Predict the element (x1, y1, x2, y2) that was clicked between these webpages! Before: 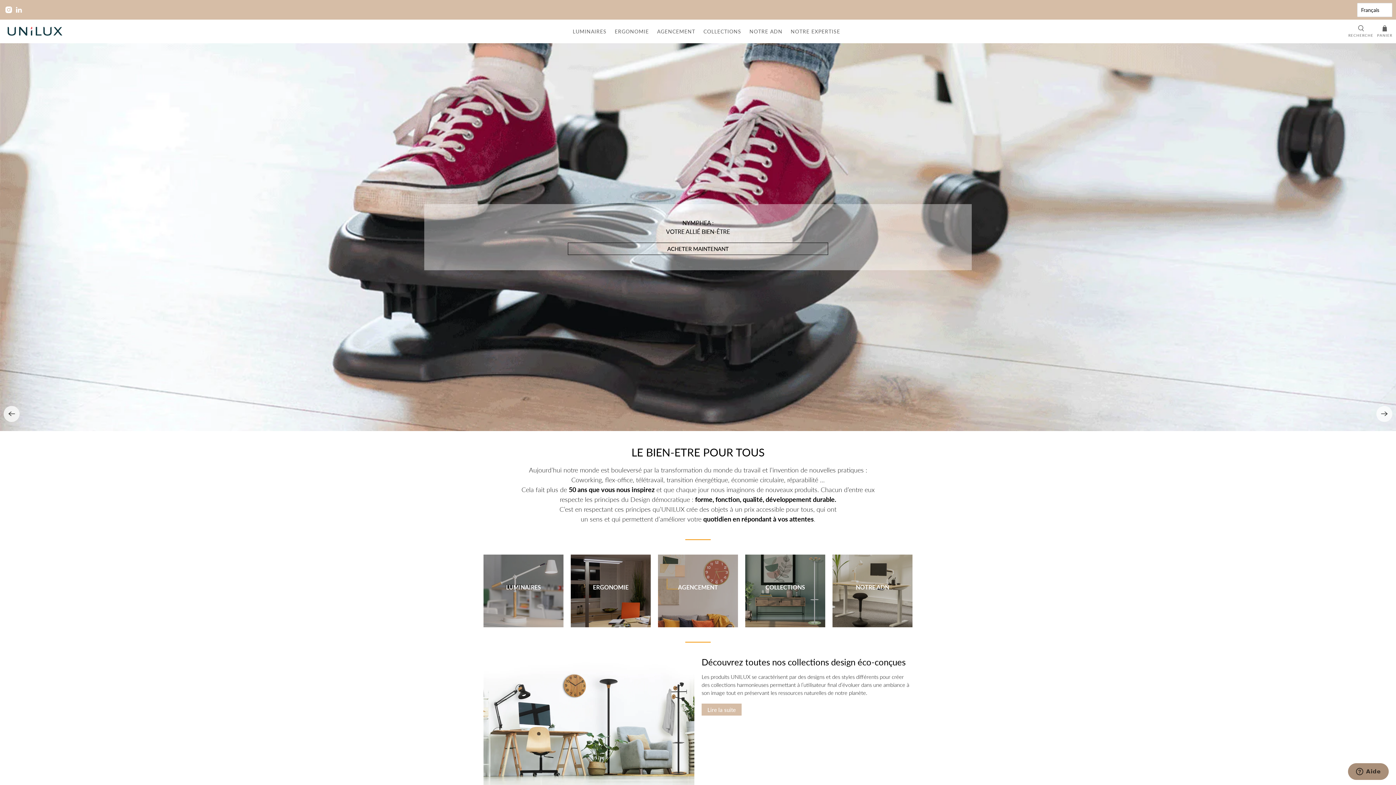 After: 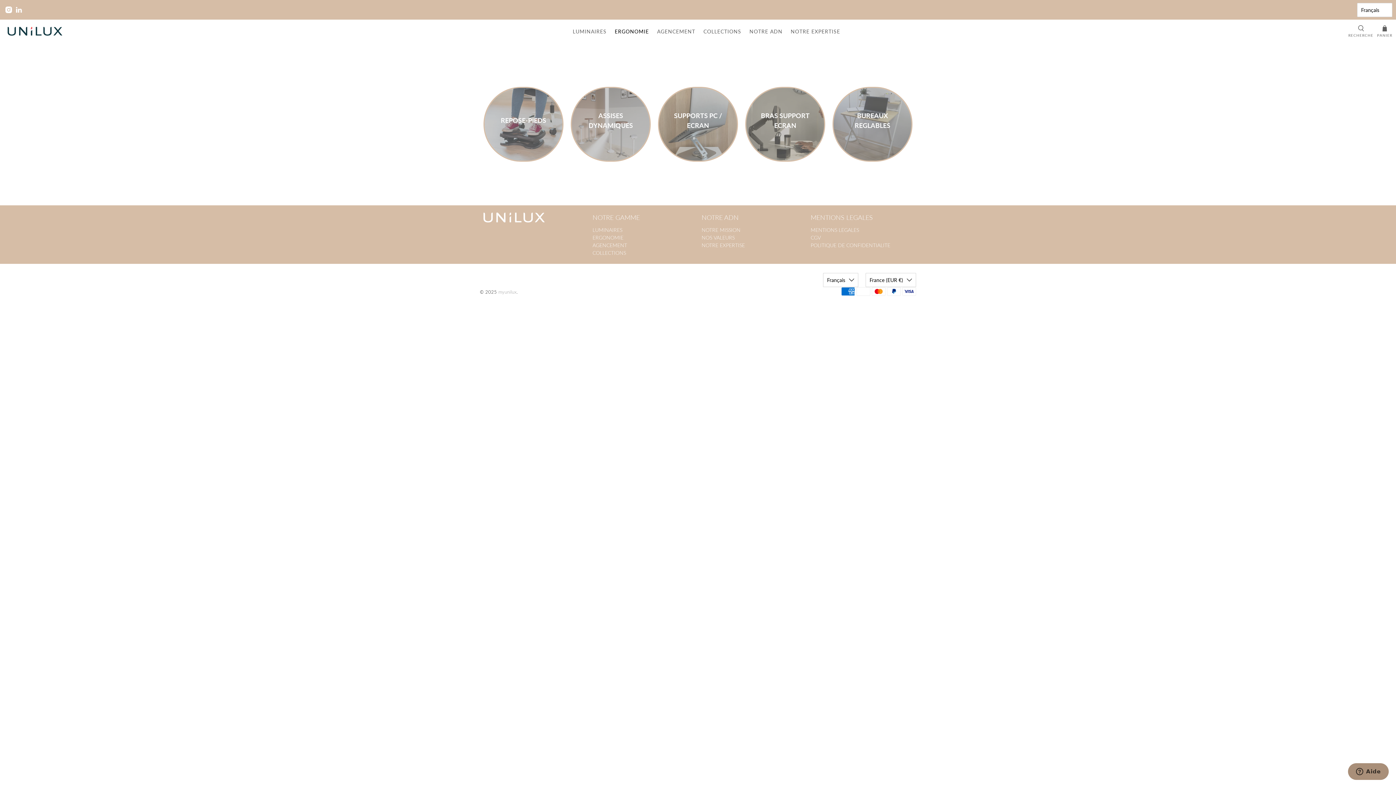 Action: label: ERGONOMIE bbox: (610, 22, 653, 40)